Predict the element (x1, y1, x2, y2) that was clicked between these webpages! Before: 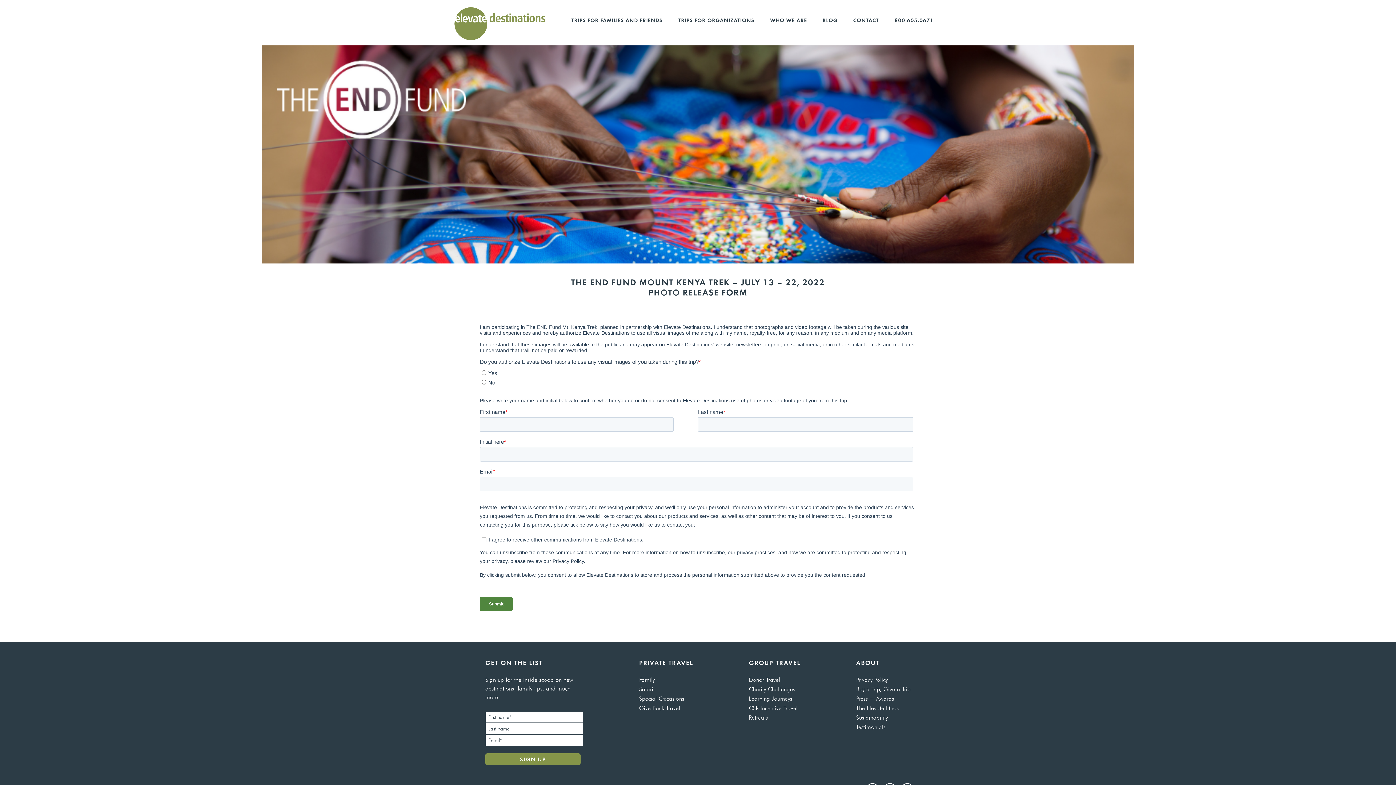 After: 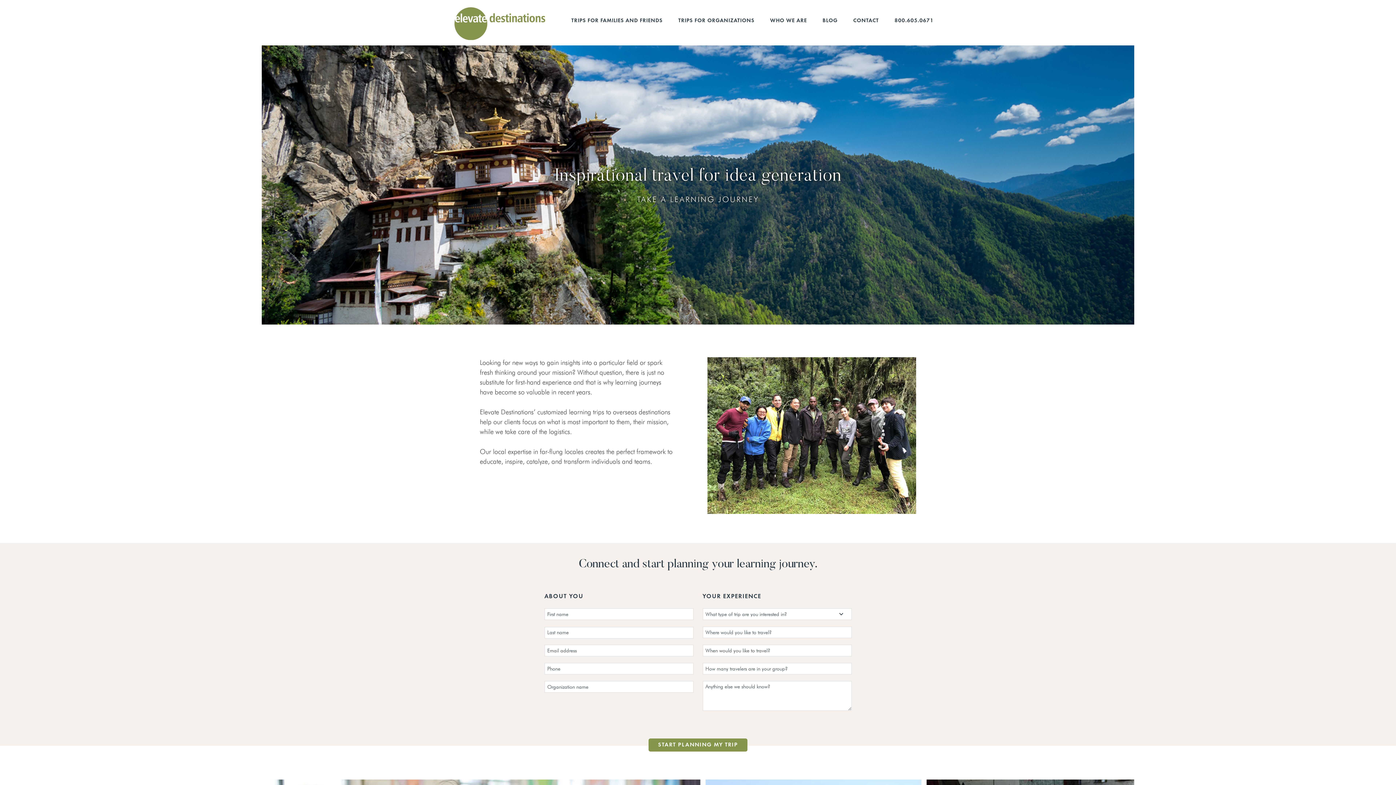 Action: bbox: (749, 694, 792, 702) label: Learning Journeys